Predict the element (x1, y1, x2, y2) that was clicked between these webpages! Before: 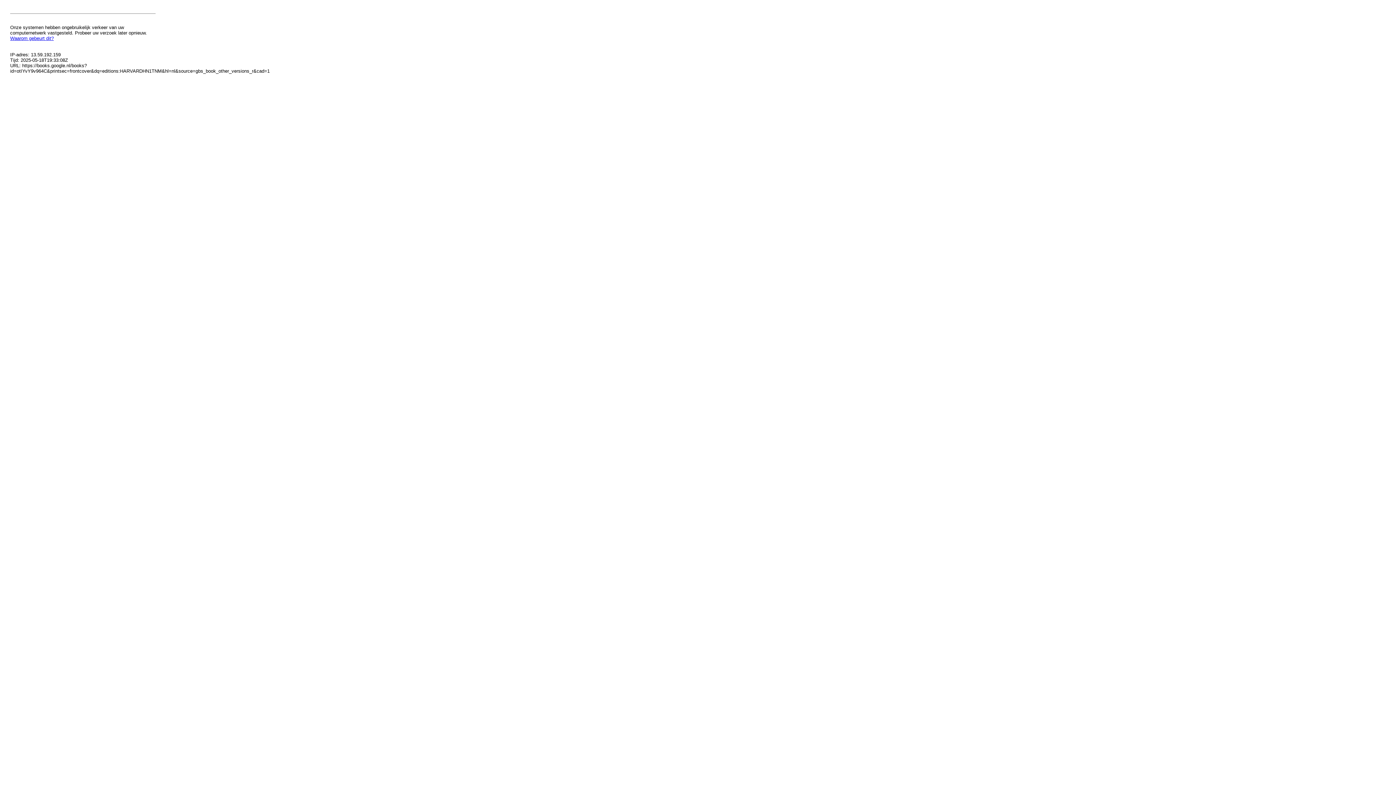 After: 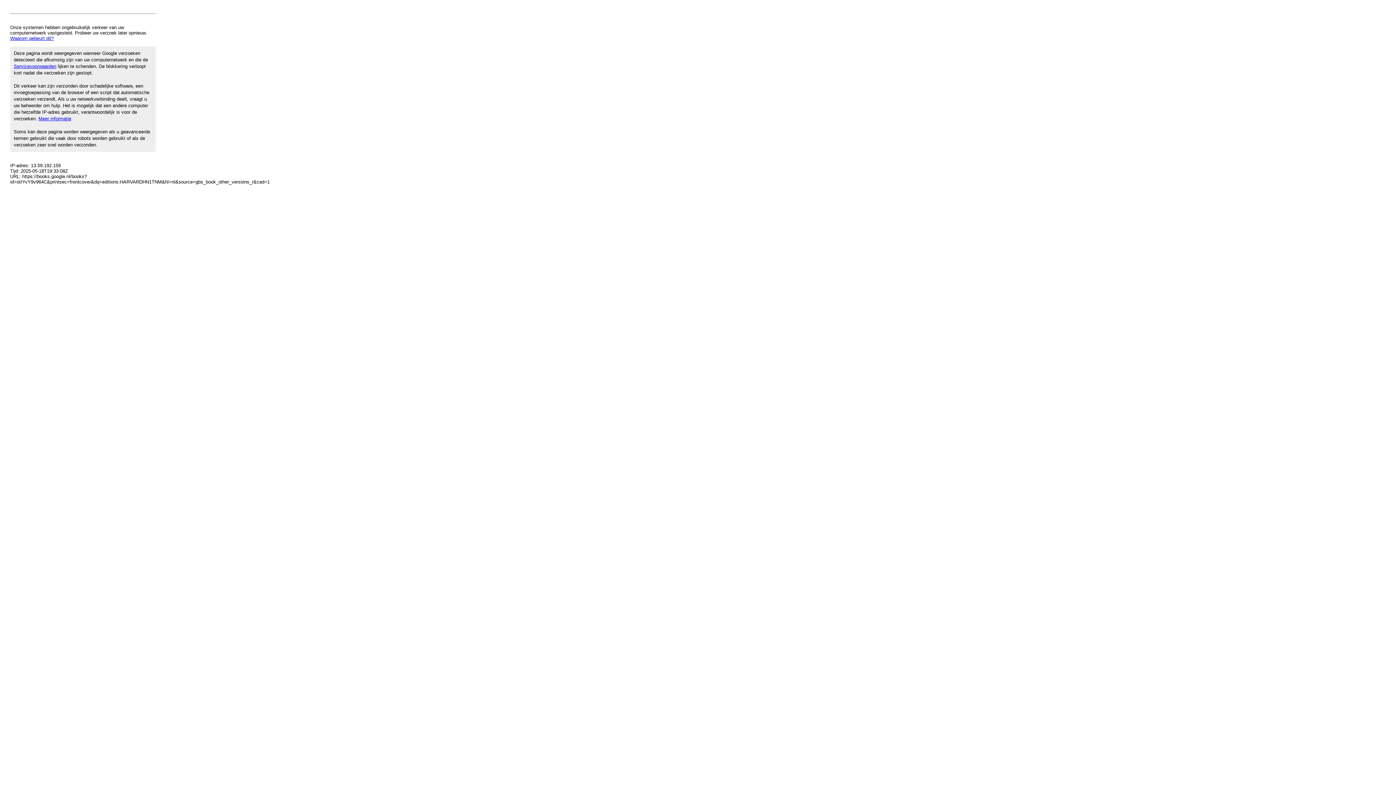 Action: label: Waarom gebeurt dit? bbox: (10, 35, 53, 41)